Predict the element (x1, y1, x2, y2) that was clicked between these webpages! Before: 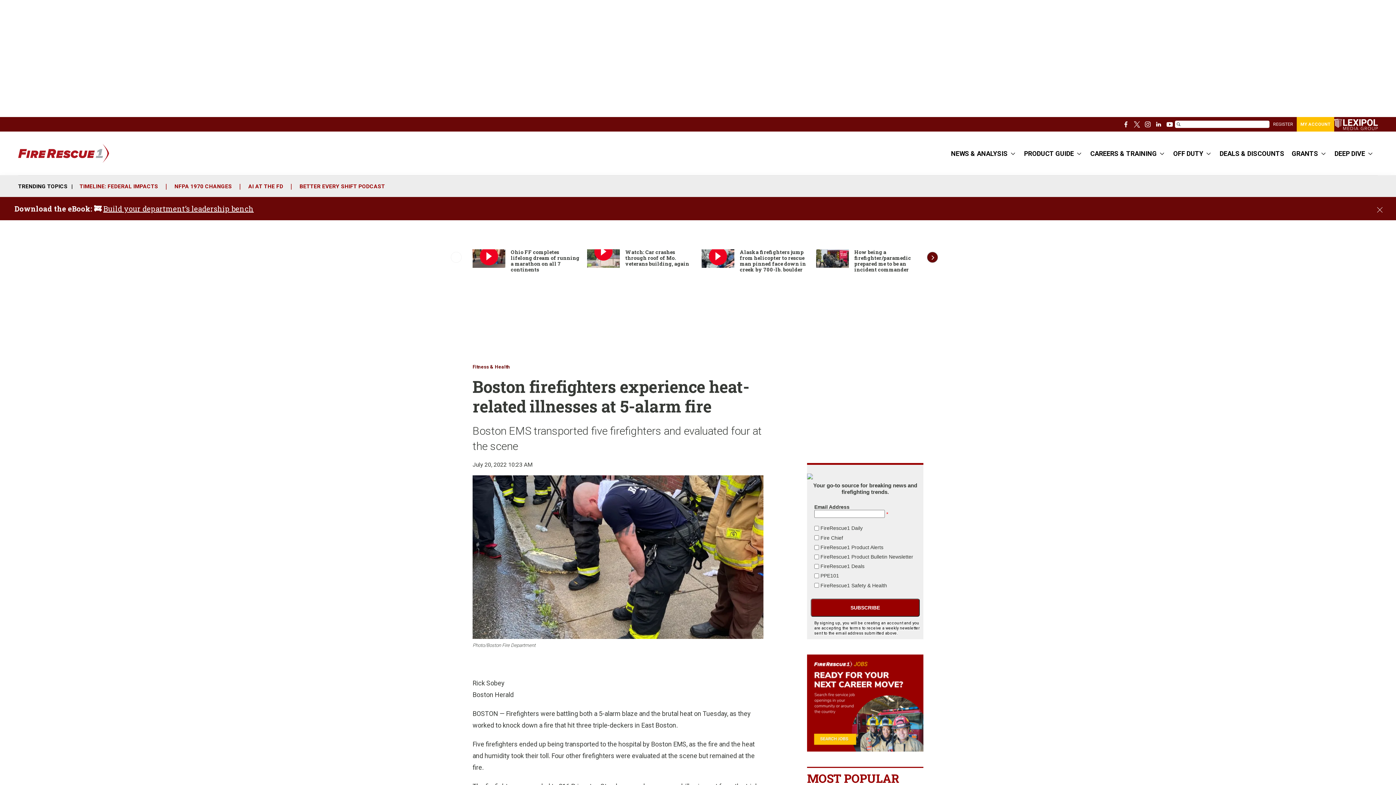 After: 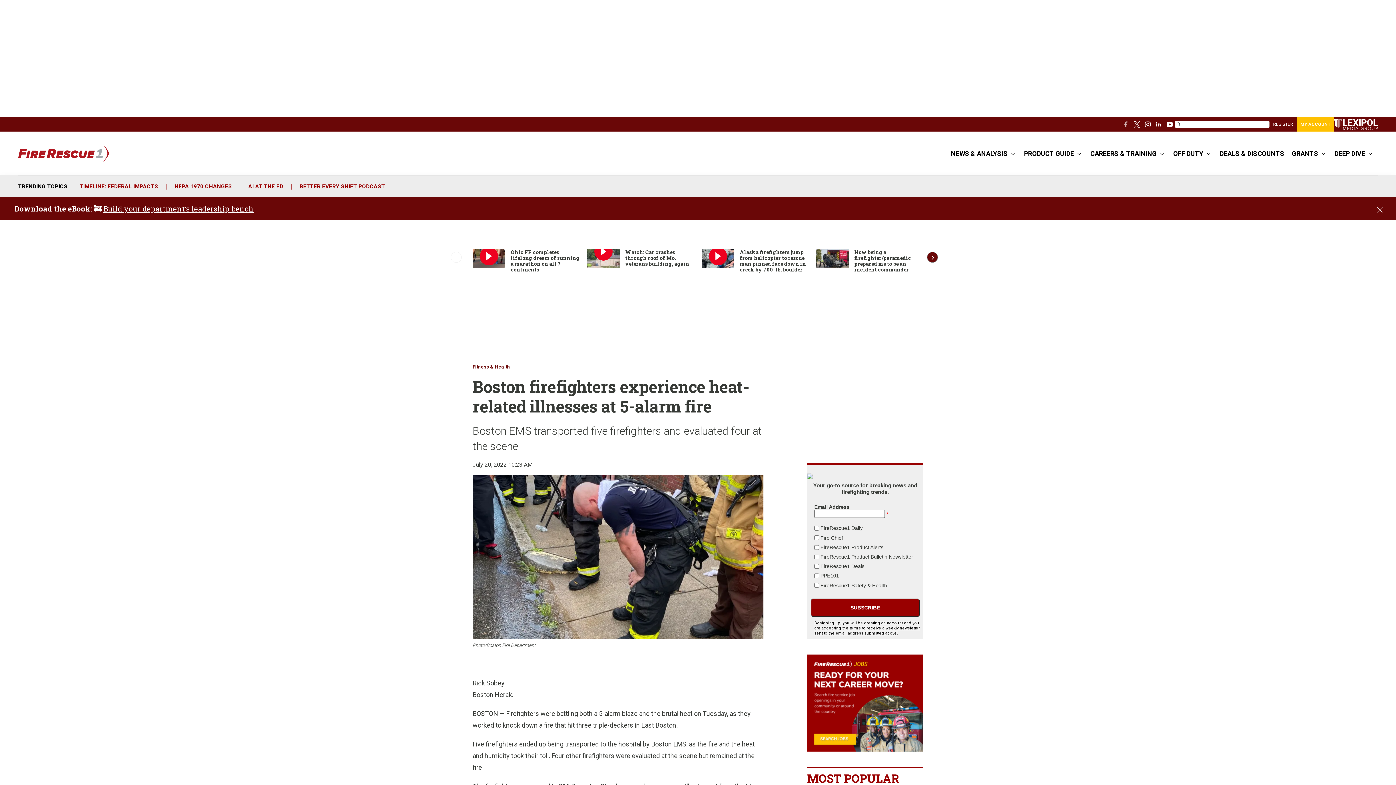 Action: label: facebook bbox: (1120, 118, 1131, 129)